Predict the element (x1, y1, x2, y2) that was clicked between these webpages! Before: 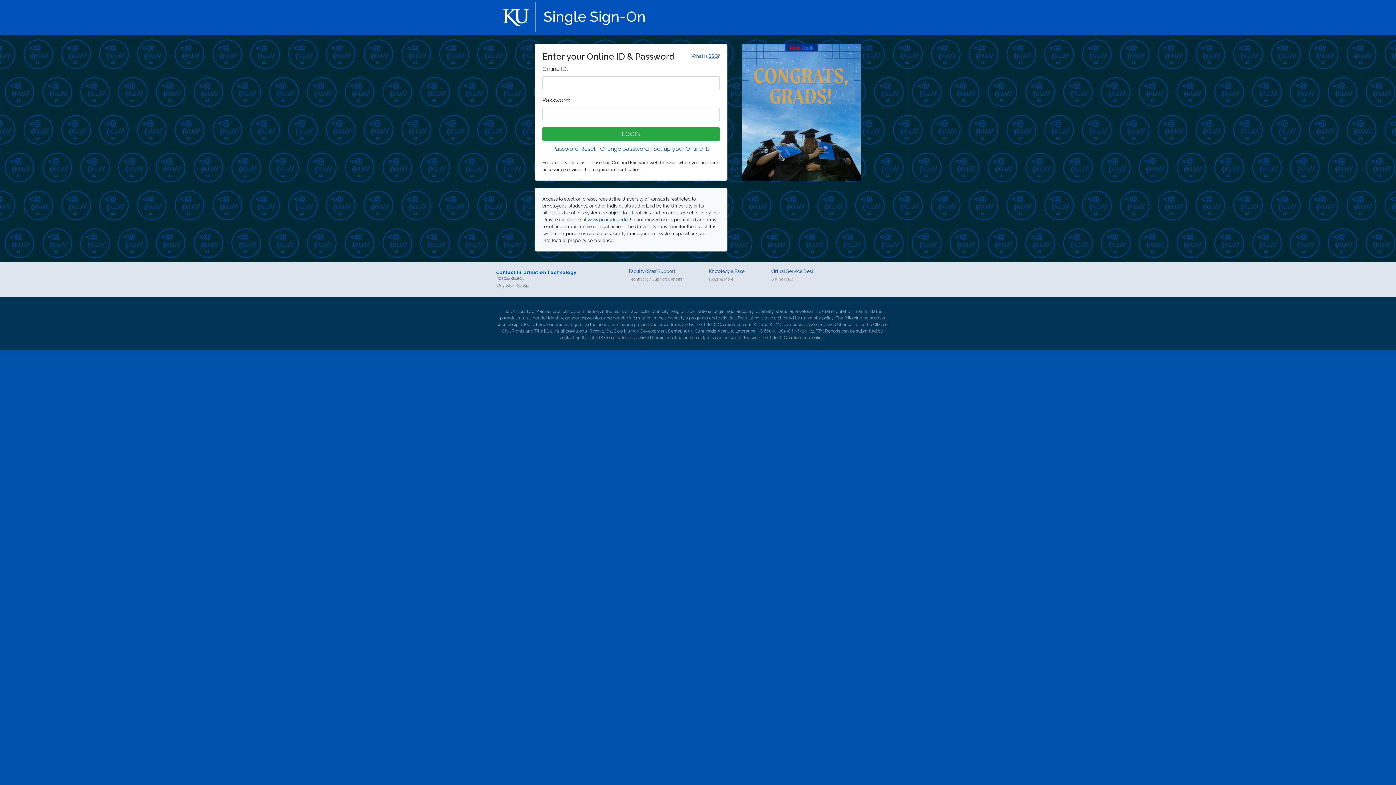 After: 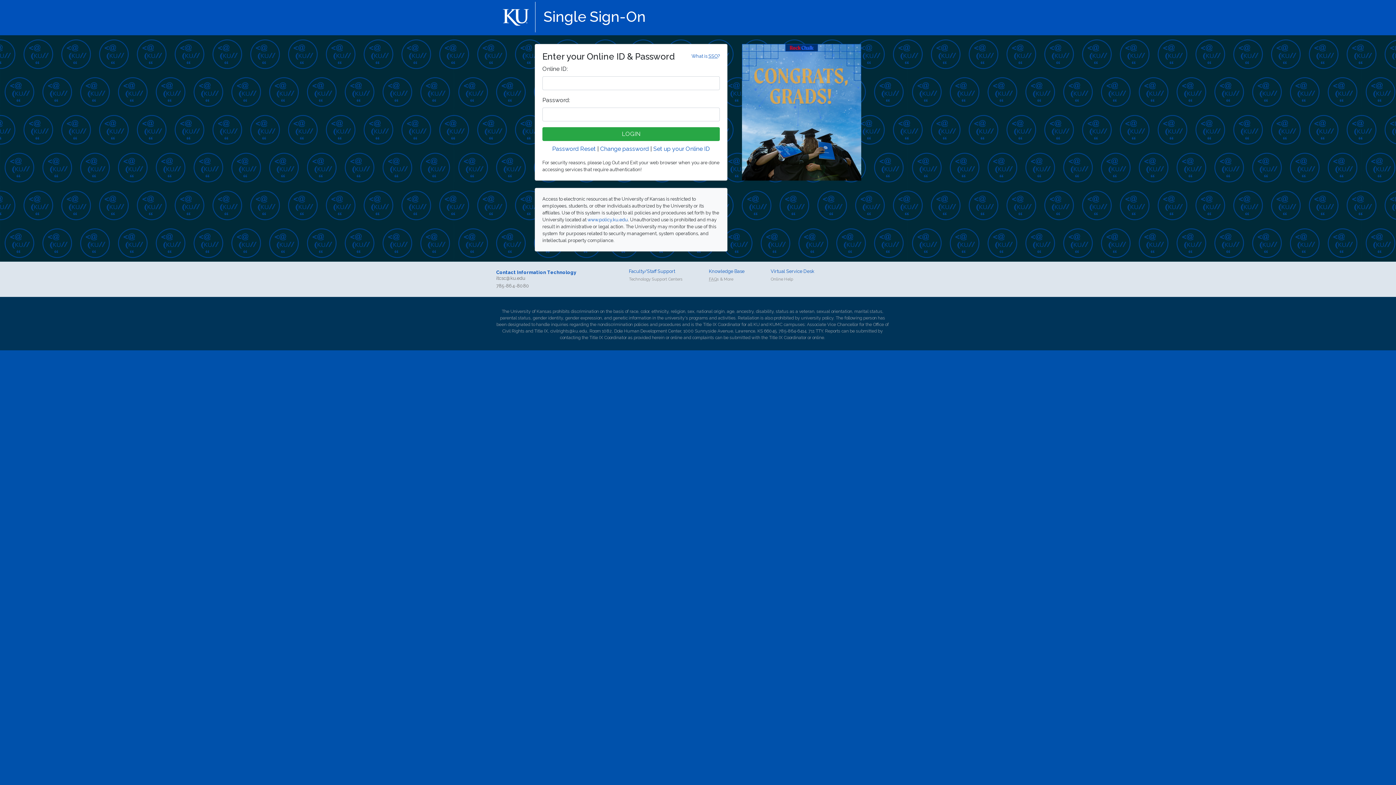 Action: bbox: (742, 108, 861, 115)